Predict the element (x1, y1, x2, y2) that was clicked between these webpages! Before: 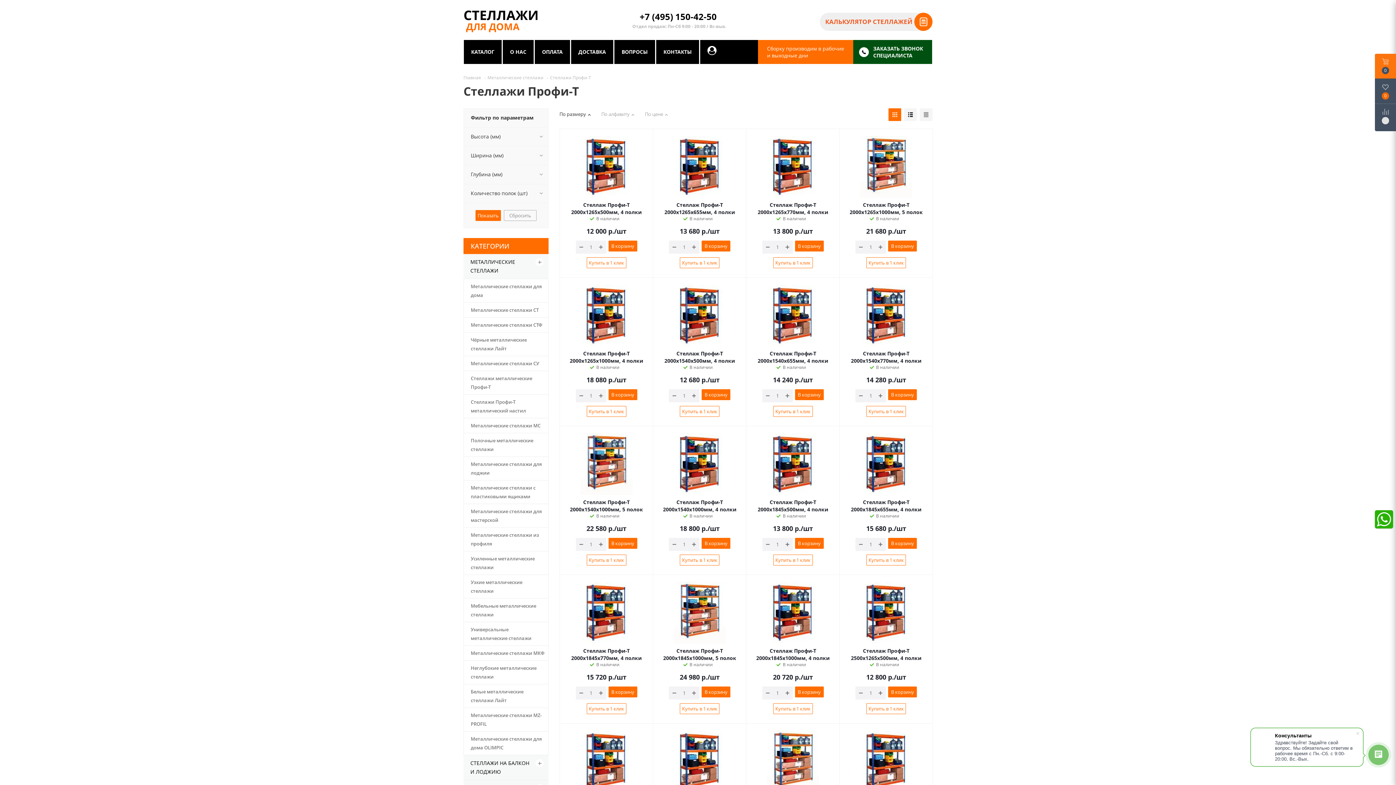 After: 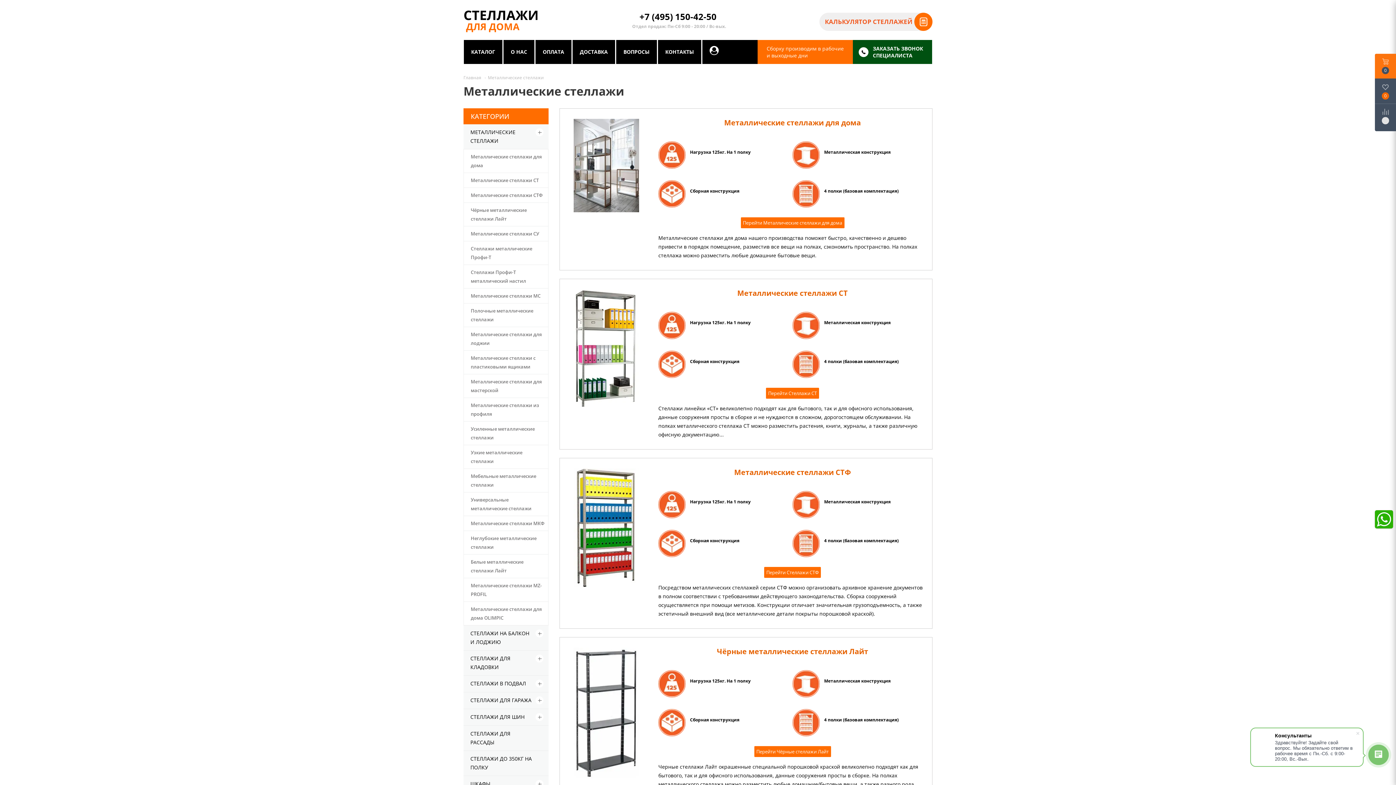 Action: bbox: (487, 73, 543, 80) label: Металлические стеллажи